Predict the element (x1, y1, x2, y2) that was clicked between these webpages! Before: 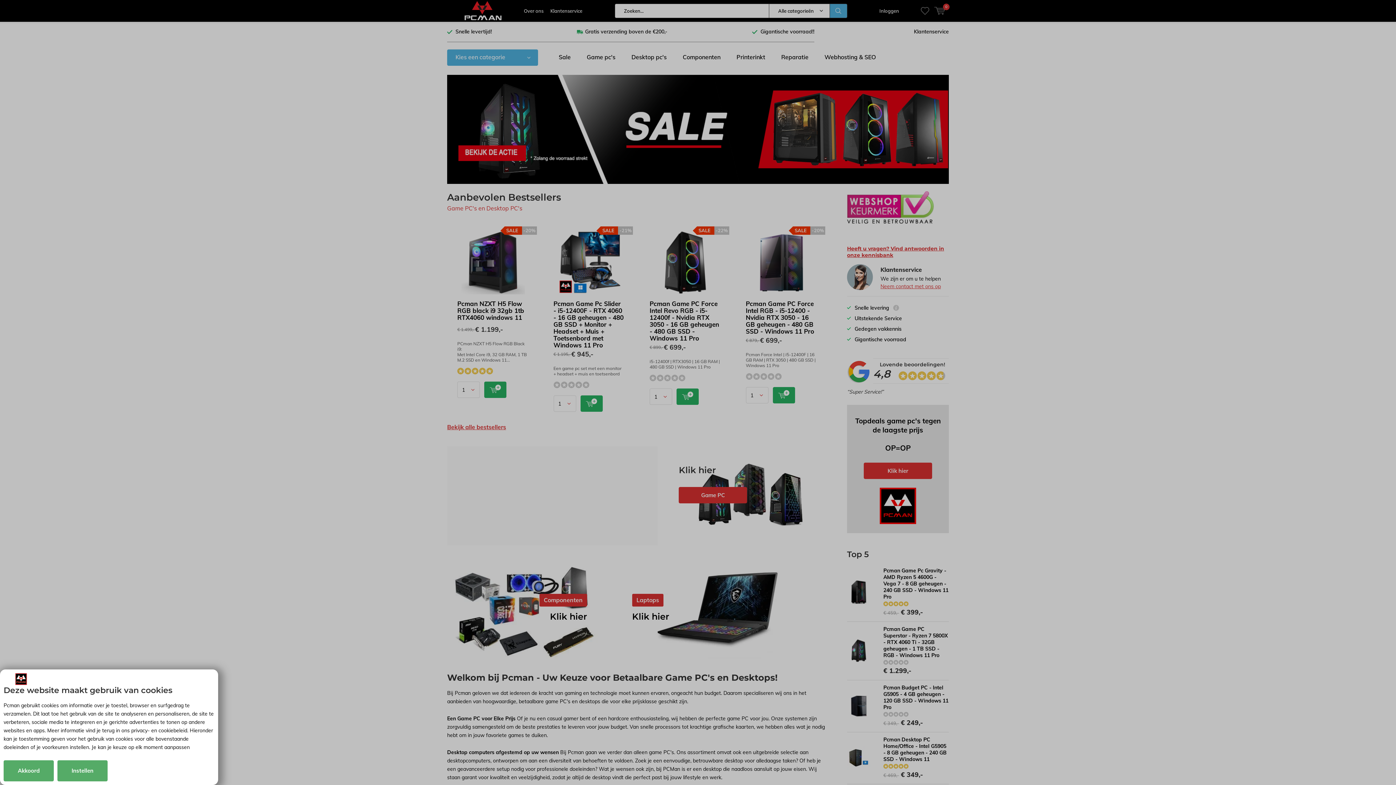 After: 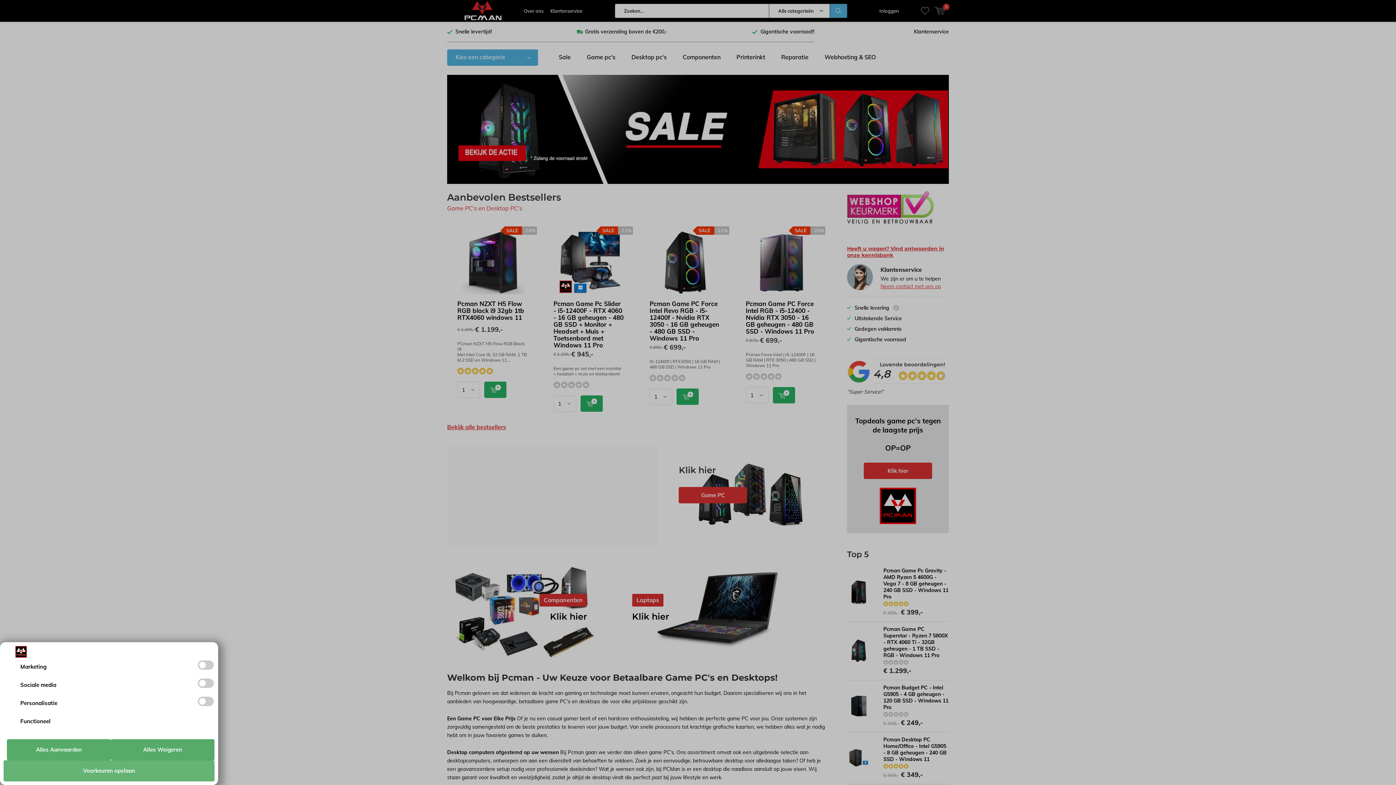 Action: bbox: (57, 760, 107, 781) label: Instellen